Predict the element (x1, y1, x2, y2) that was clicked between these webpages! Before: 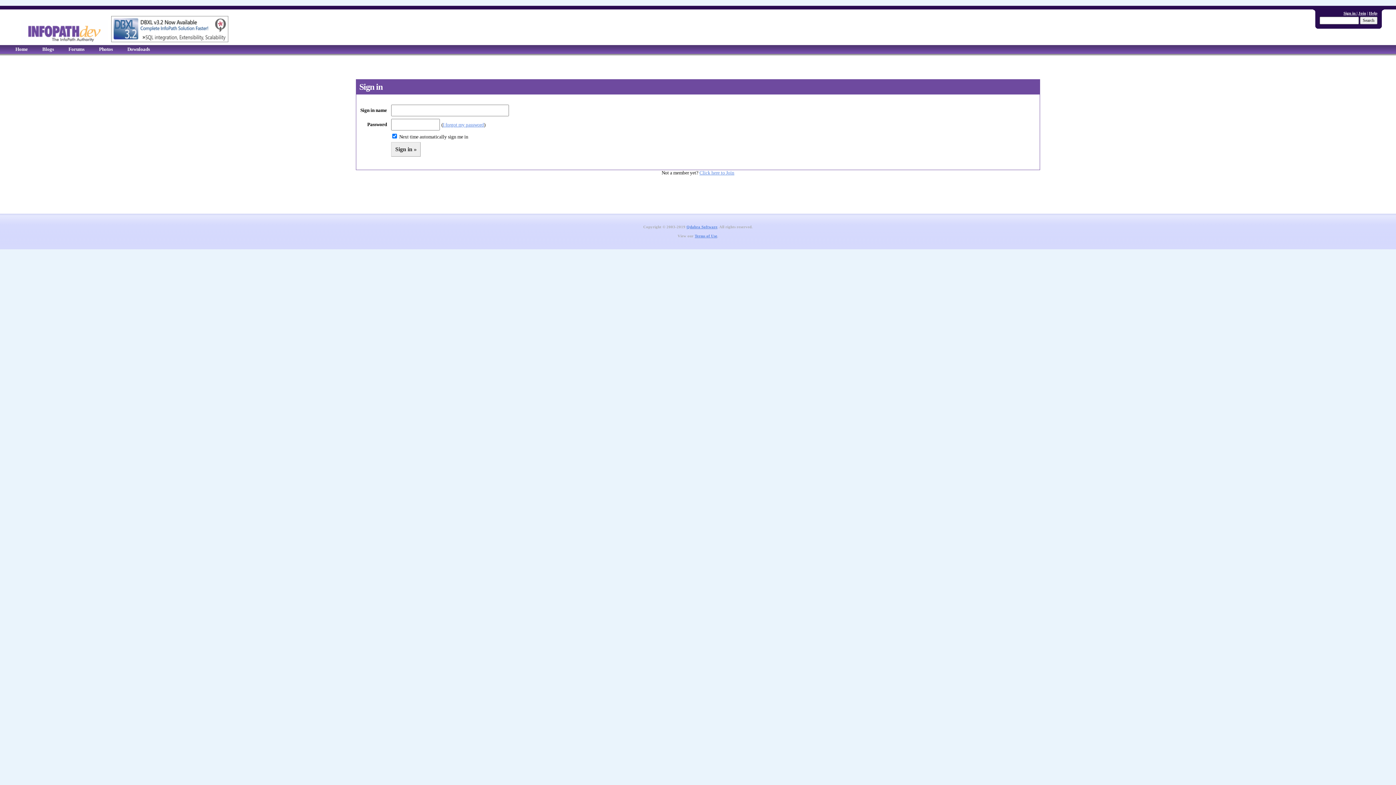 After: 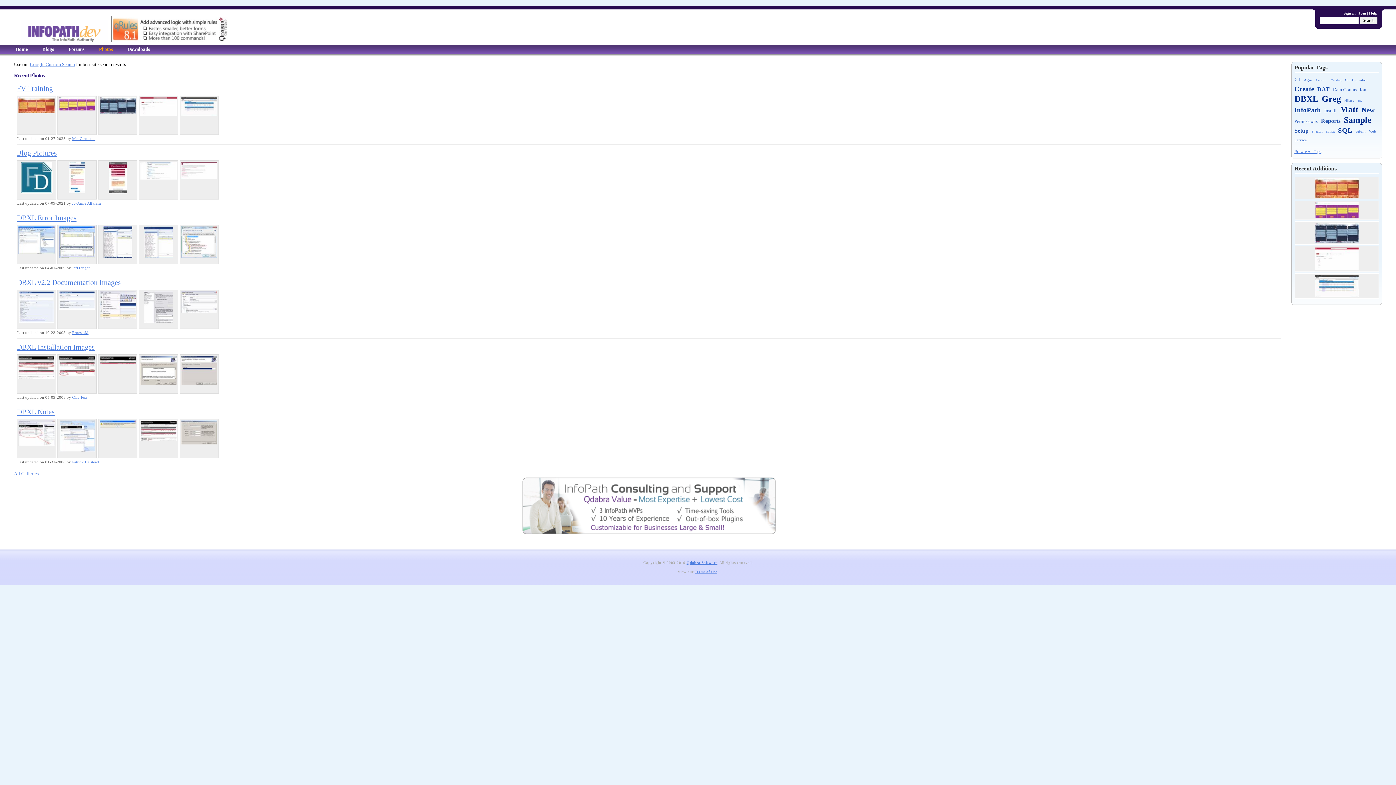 Action: label: Photos bbox: (97, 45, 114, 53)